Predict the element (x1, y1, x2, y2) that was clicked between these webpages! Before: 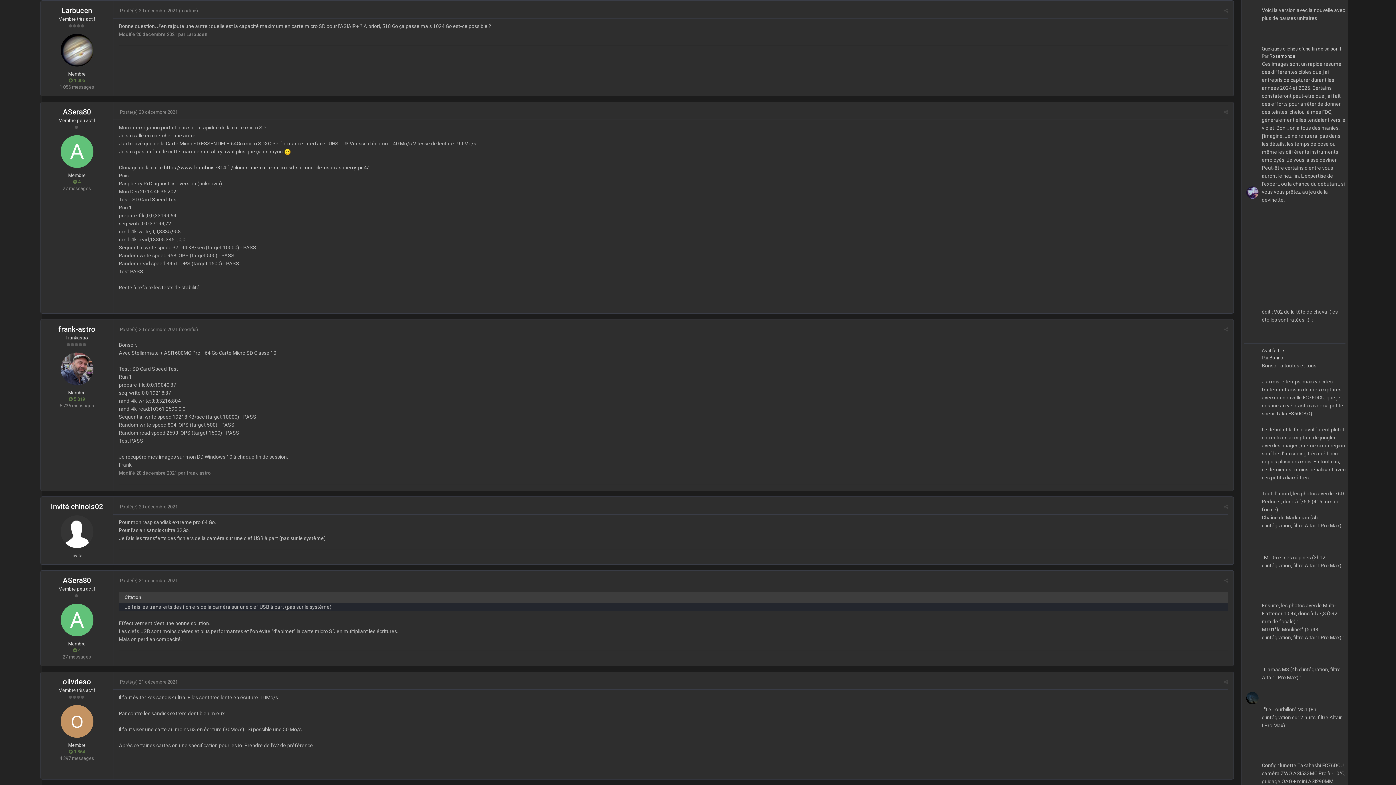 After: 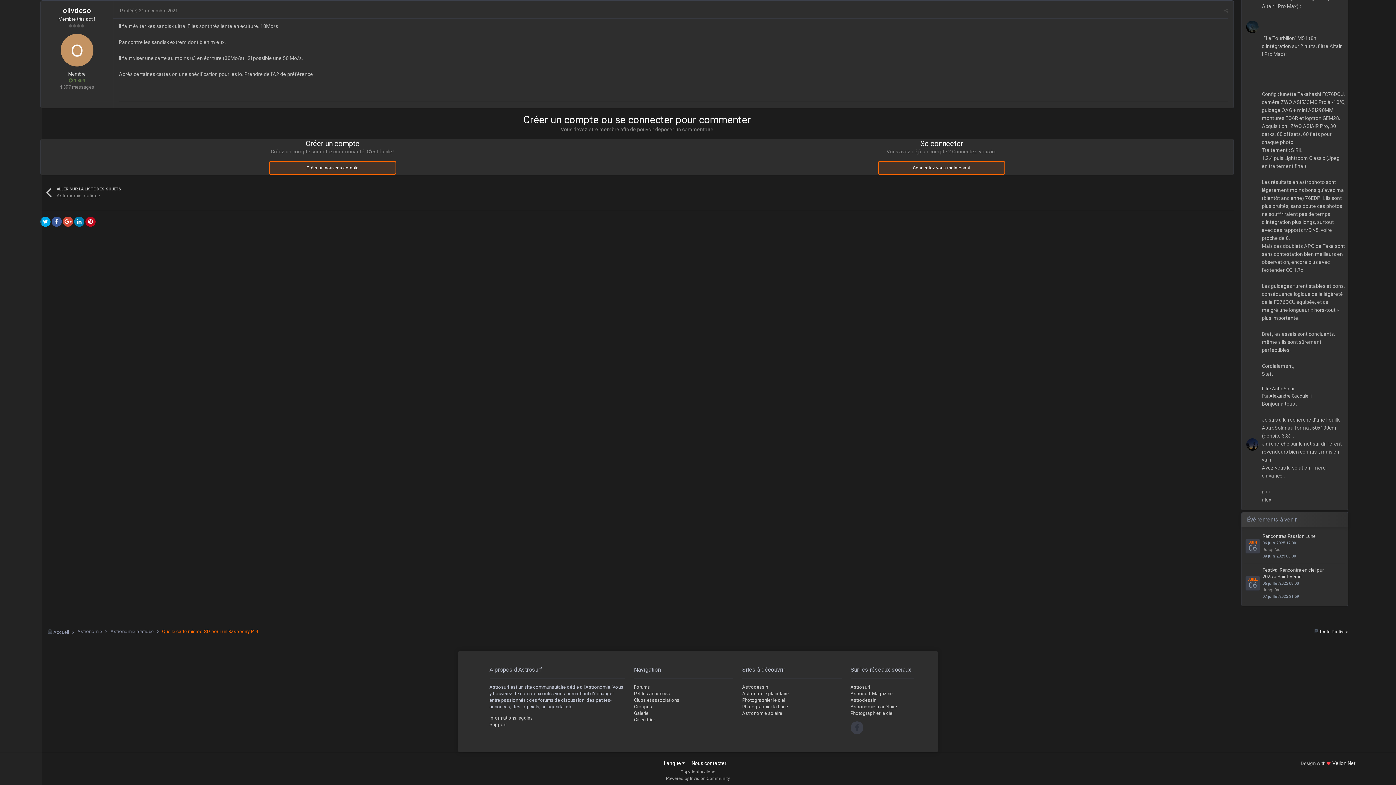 Action: bbox: (120, 679, 177, 684) label: Posté(e) 21 décembre 2021